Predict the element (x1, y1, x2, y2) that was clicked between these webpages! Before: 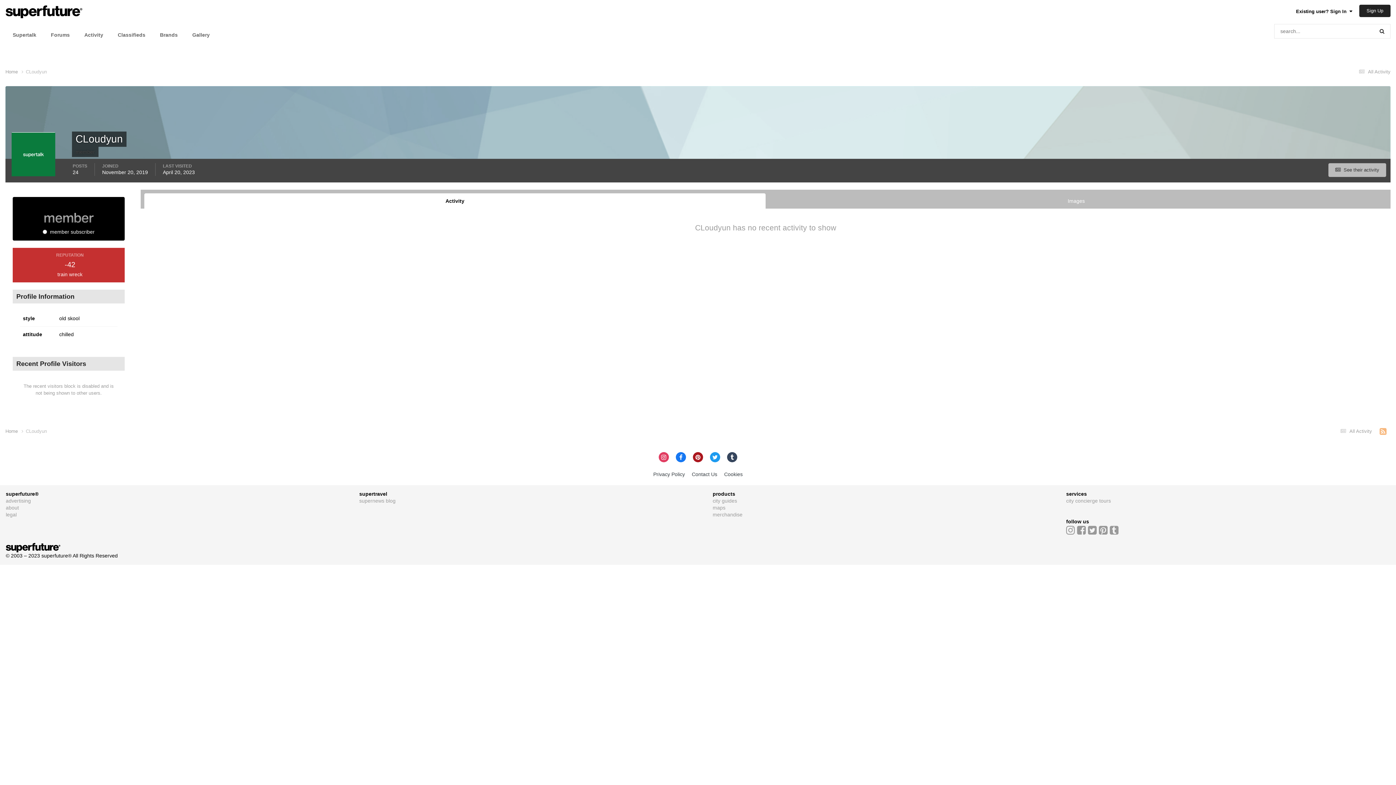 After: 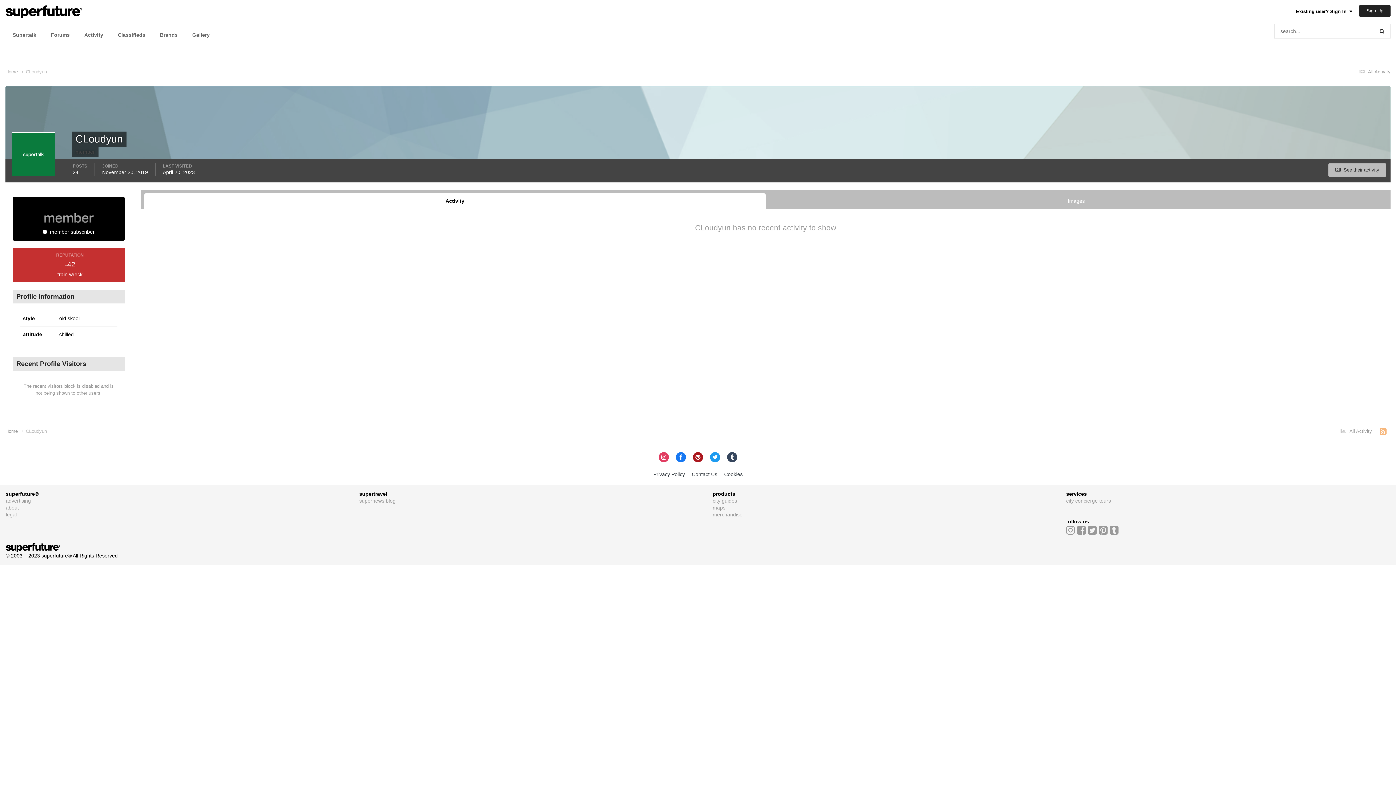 Action: bbox: (1110, 529, 1119, 535)